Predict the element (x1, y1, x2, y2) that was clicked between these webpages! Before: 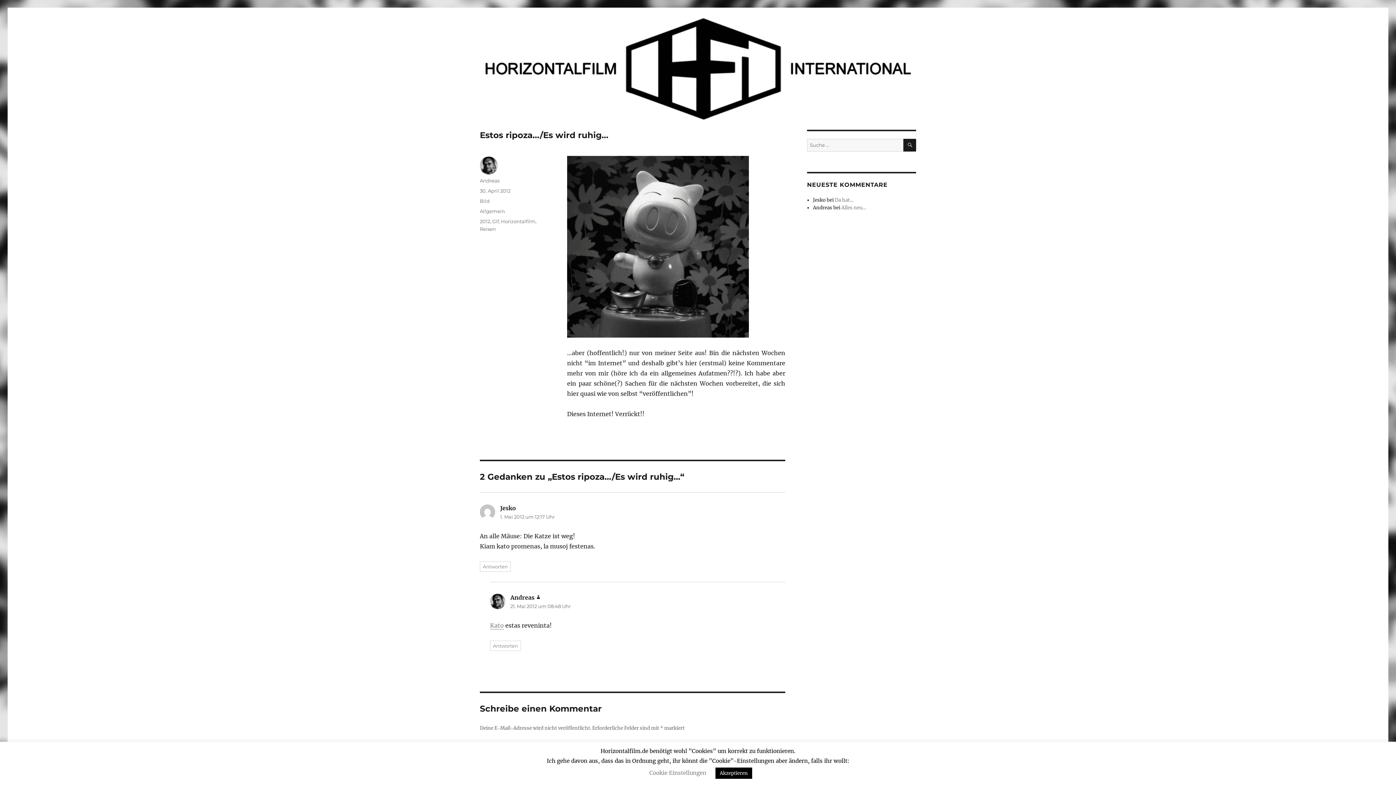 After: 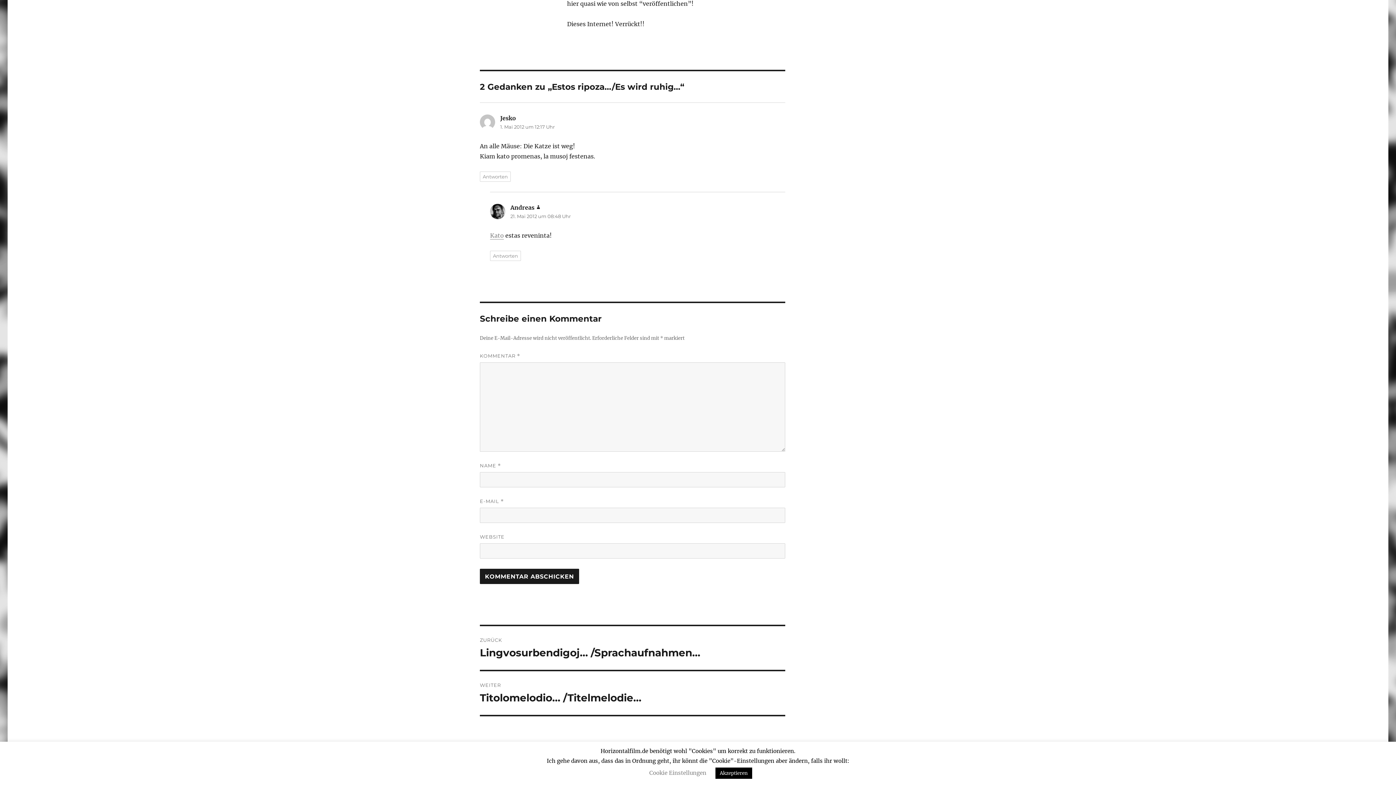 Action: label: 1. Mai 2012 um 12:17 Uhr bbox: (500, 514, 554, 520)